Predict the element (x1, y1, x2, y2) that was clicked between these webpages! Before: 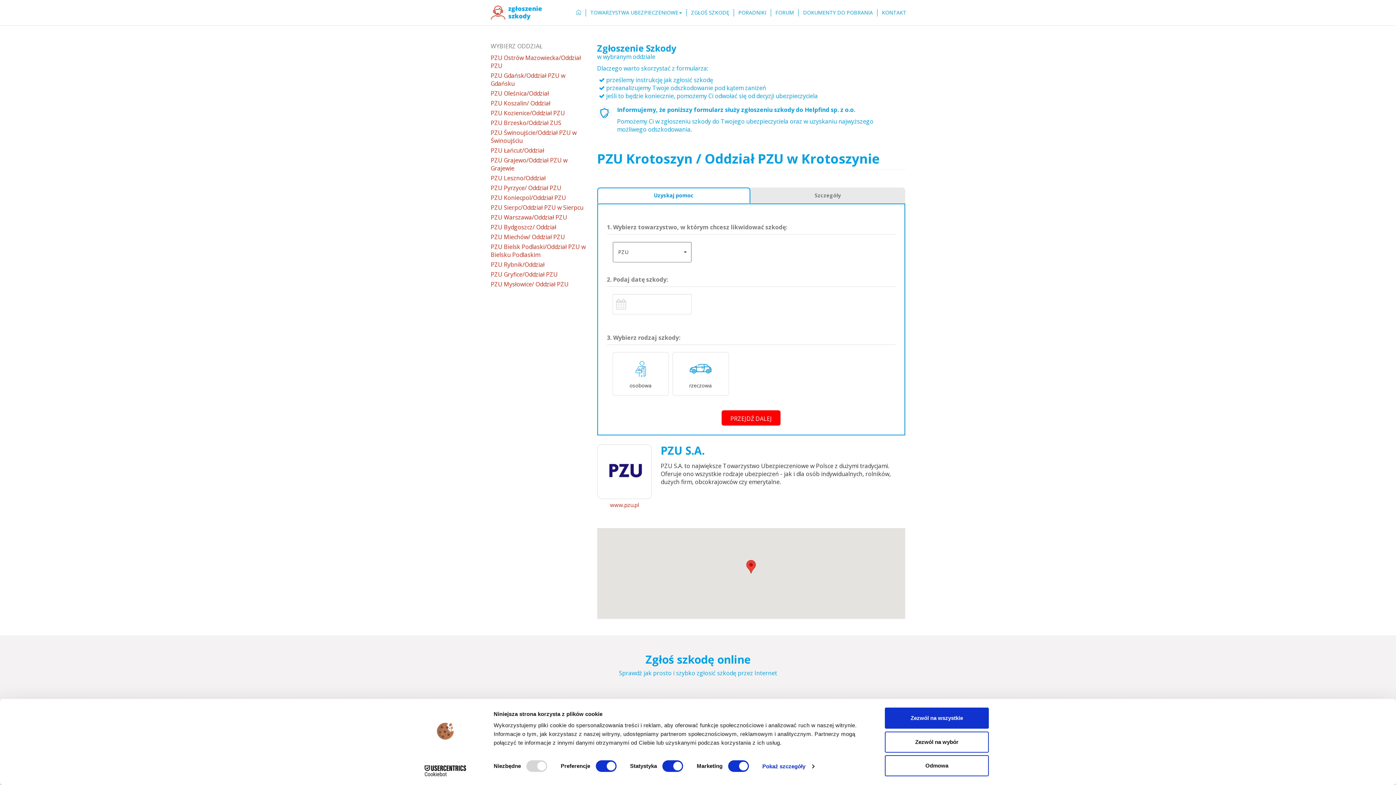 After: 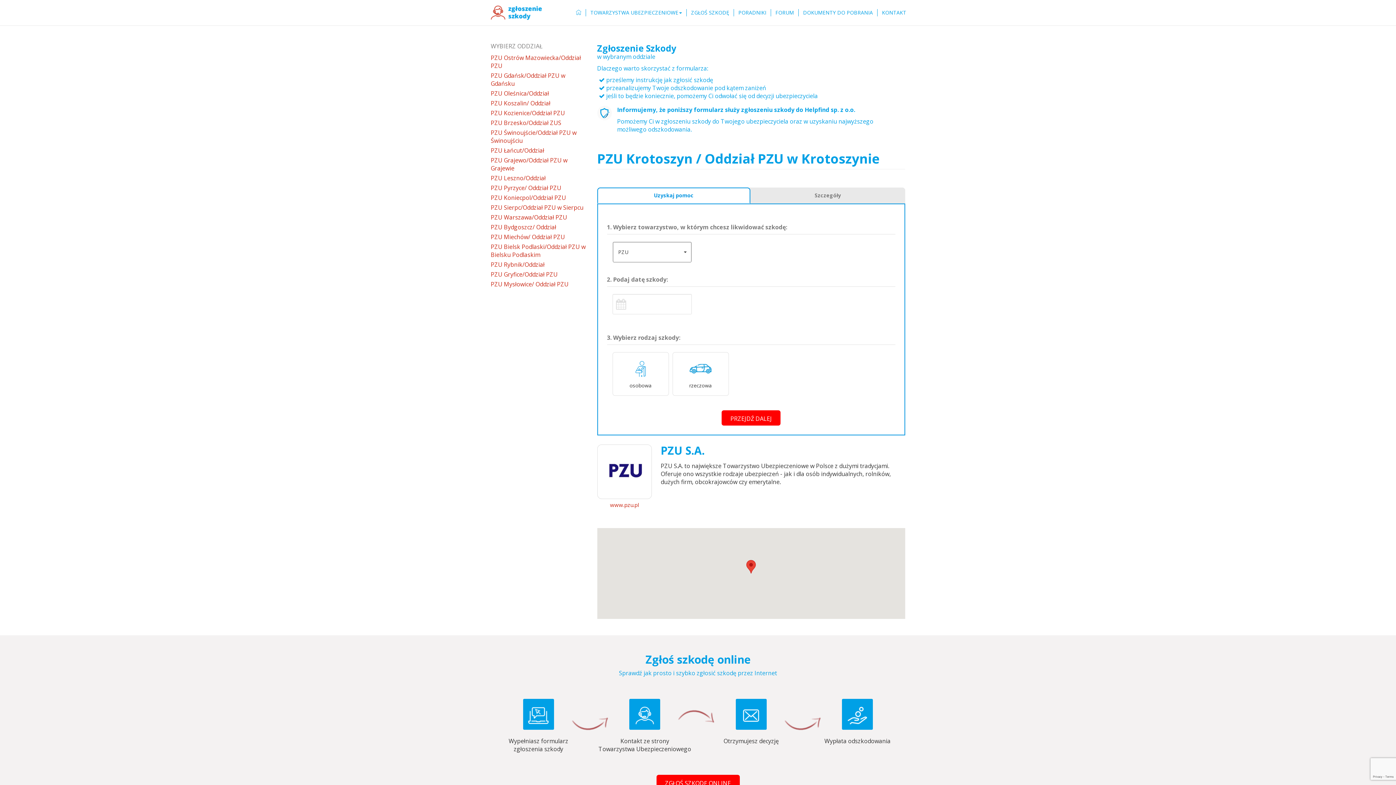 Action: bbox: (885, 755, 989, 776) label: Odmowa